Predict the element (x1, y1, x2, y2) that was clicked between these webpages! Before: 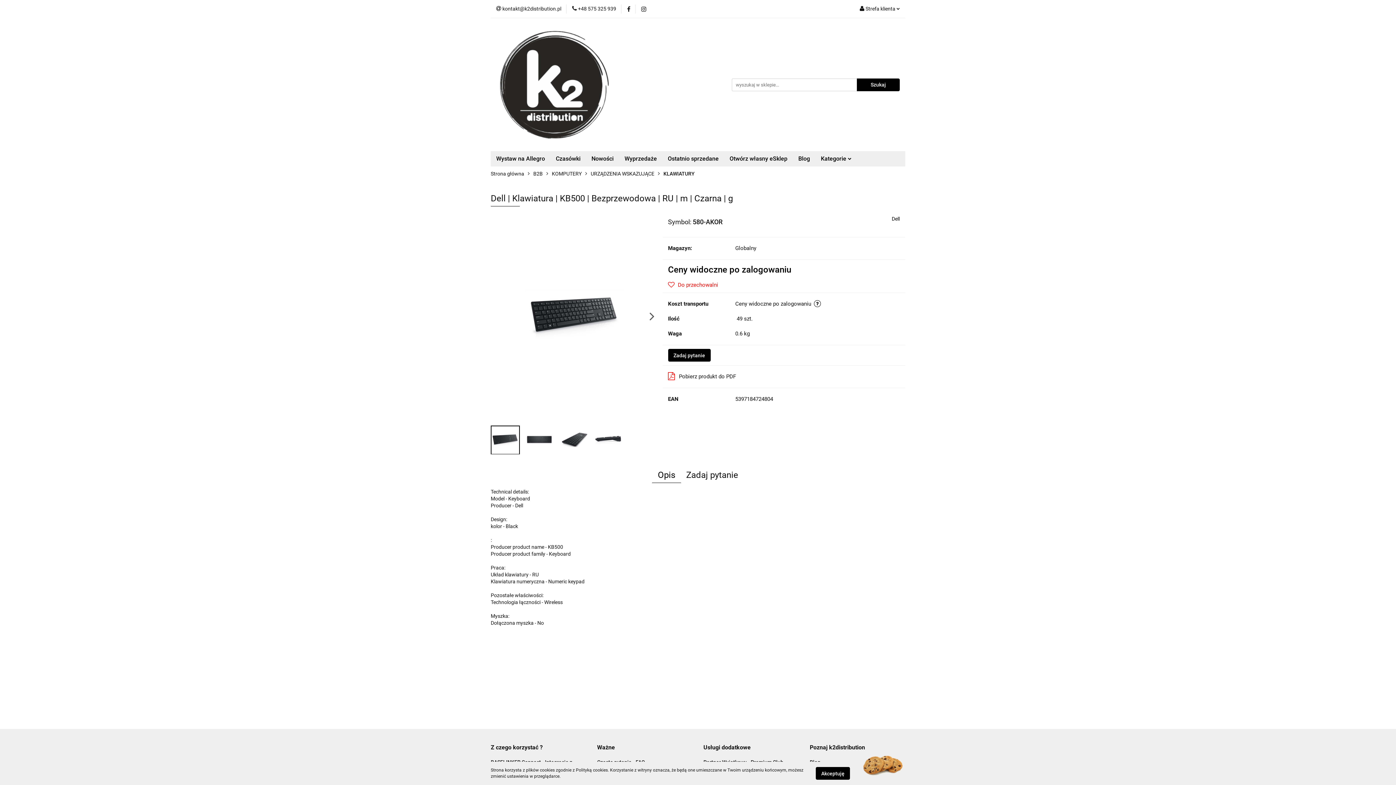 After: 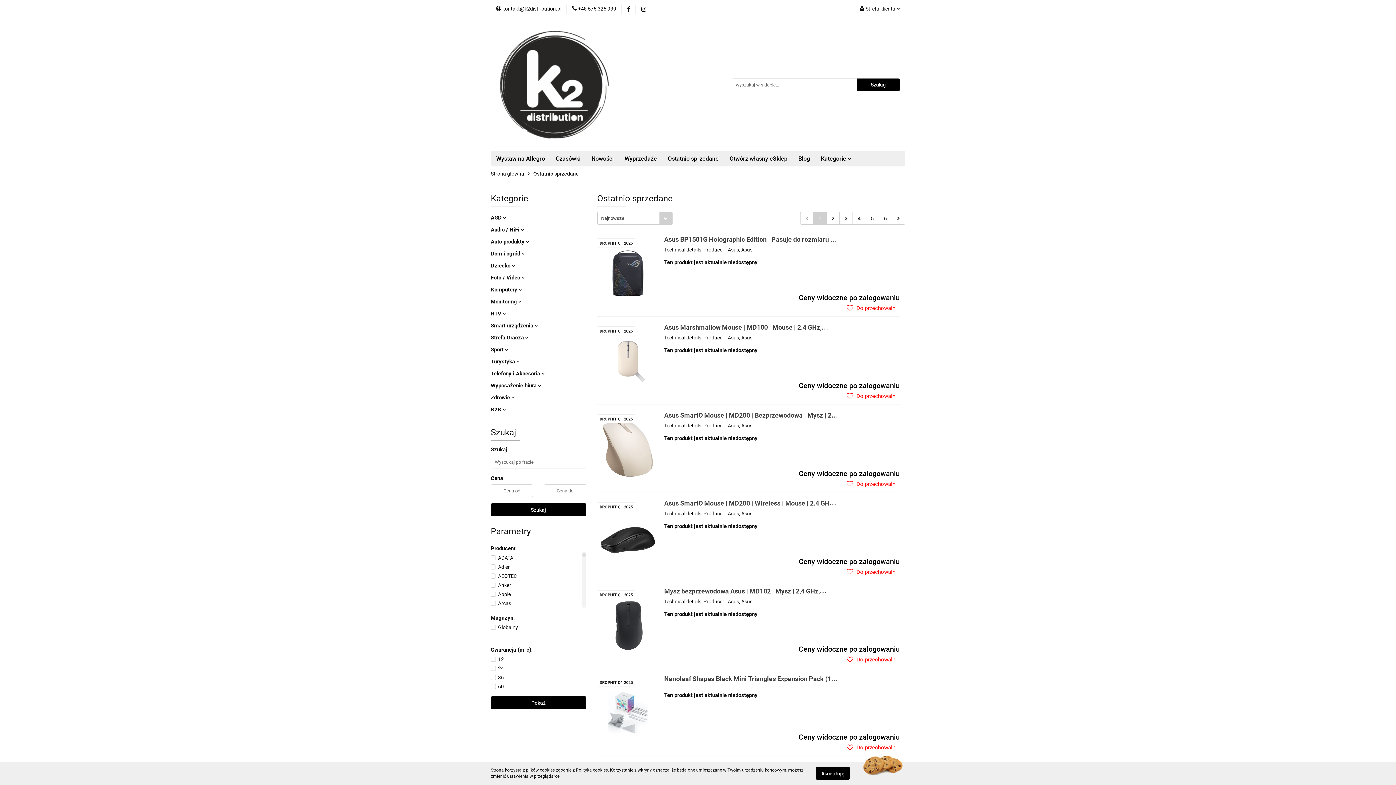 Action: label: Ostatnio sprzedane bbox: (662, 151, 724, 166)